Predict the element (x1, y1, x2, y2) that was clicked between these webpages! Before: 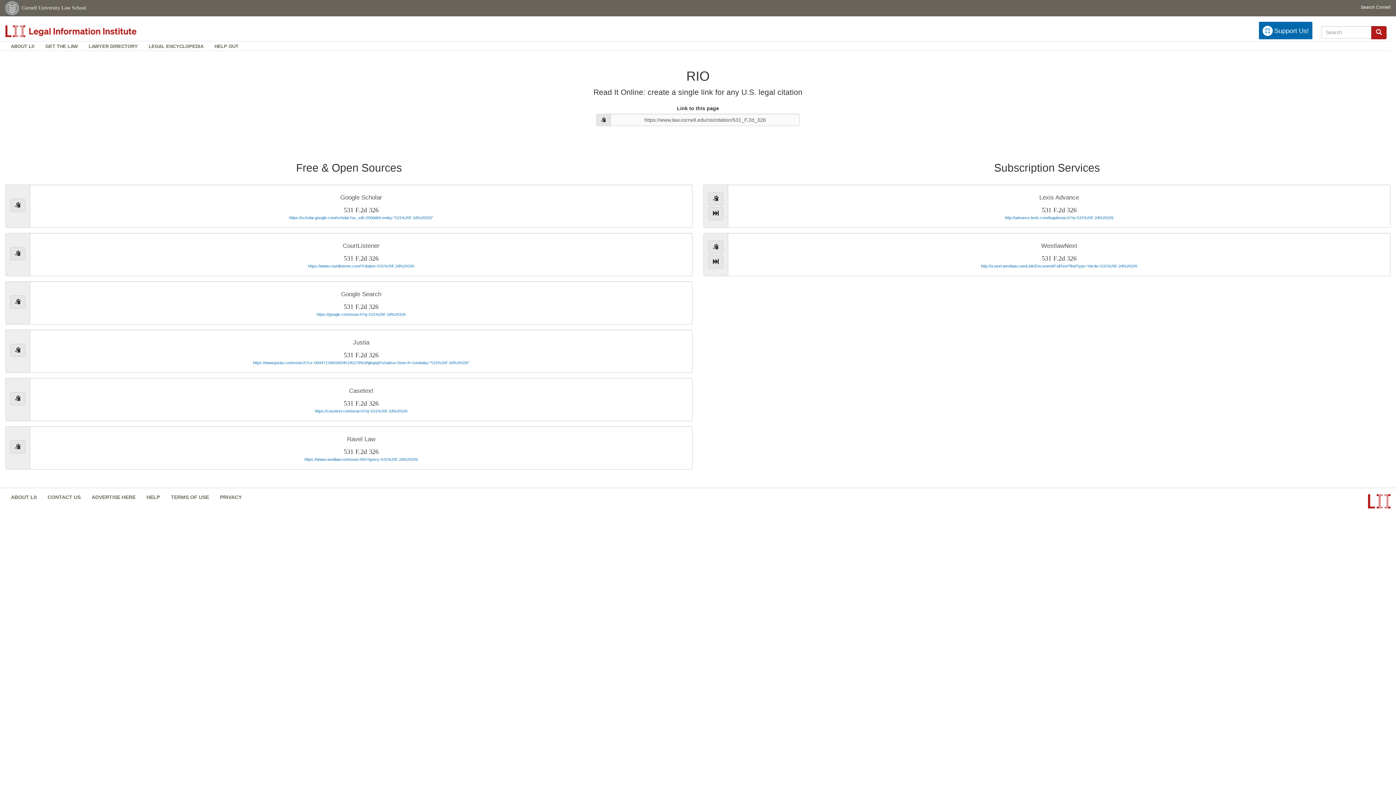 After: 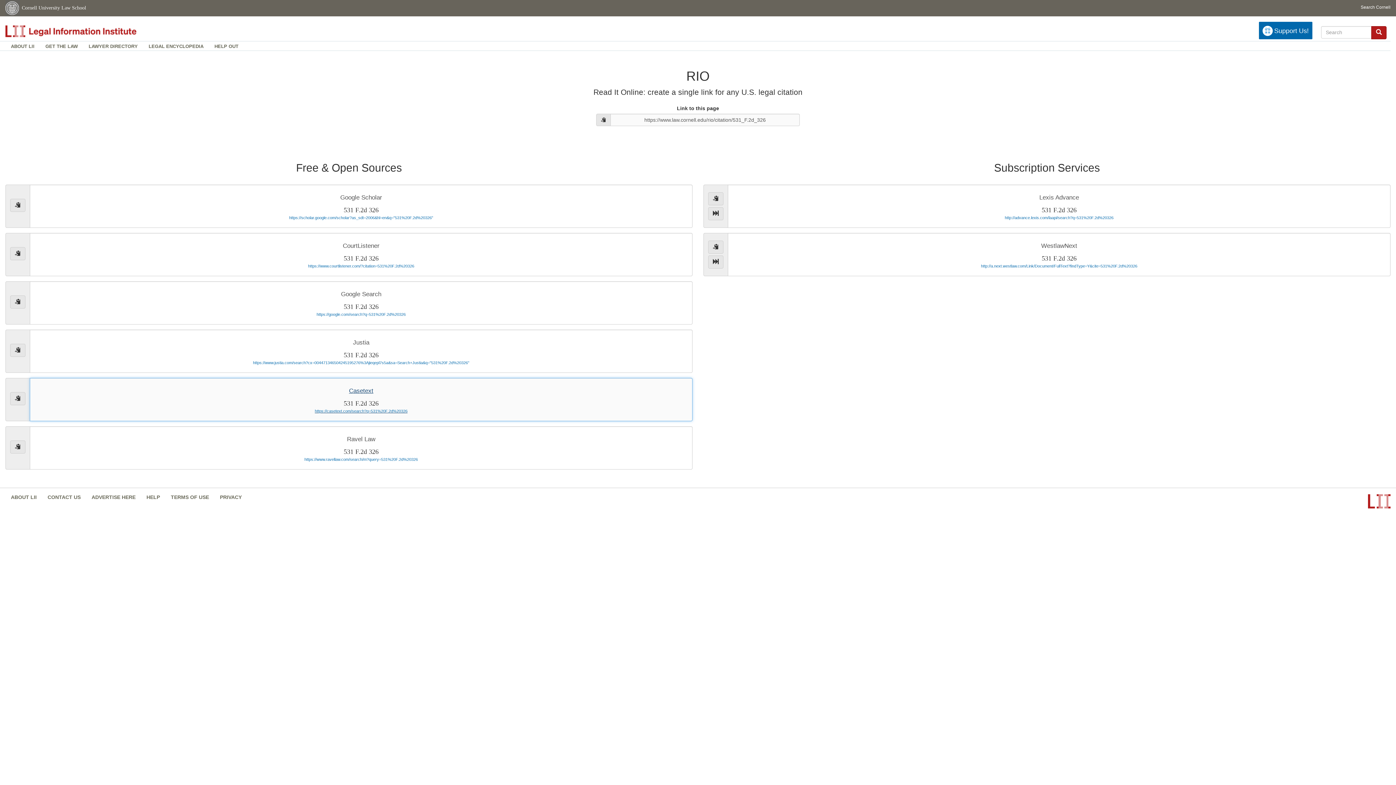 Action: bbox: (29, 378, 692, 421) label: Casetext

531 F.2d 326

https://casetext.com/search?q=531%20F.2d%20326